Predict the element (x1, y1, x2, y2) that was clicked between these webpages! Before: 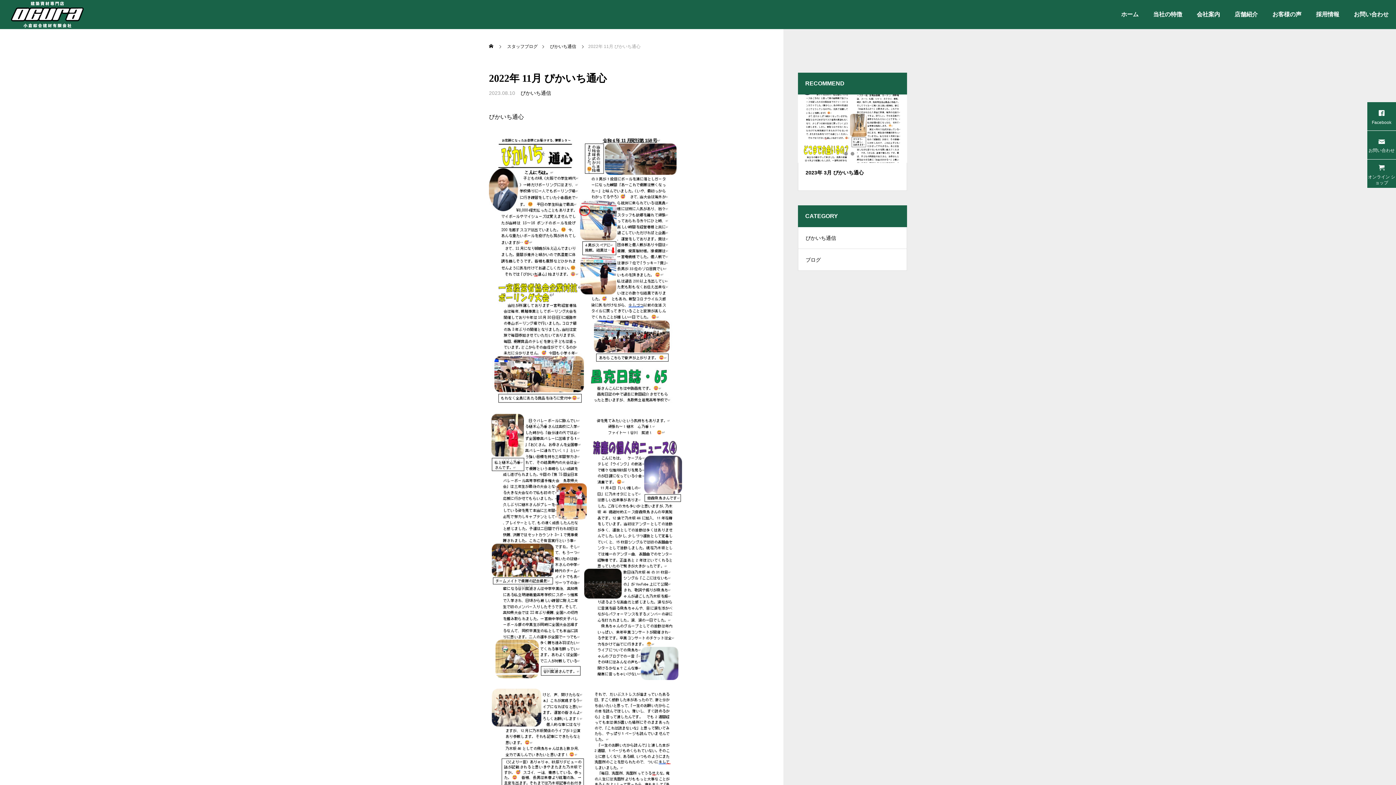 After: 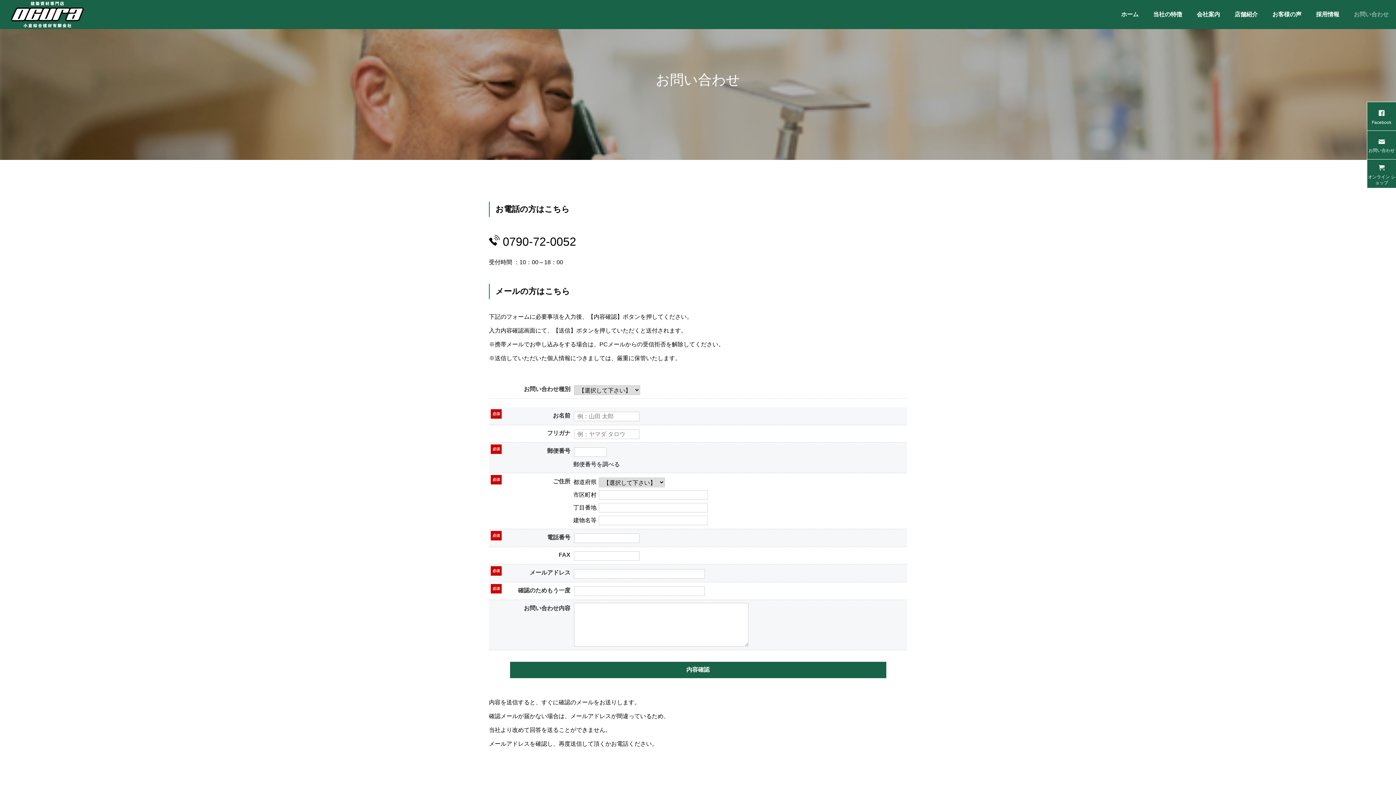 Action: label: お問い合わせ bbox: (1346, 0, 1396, 29)